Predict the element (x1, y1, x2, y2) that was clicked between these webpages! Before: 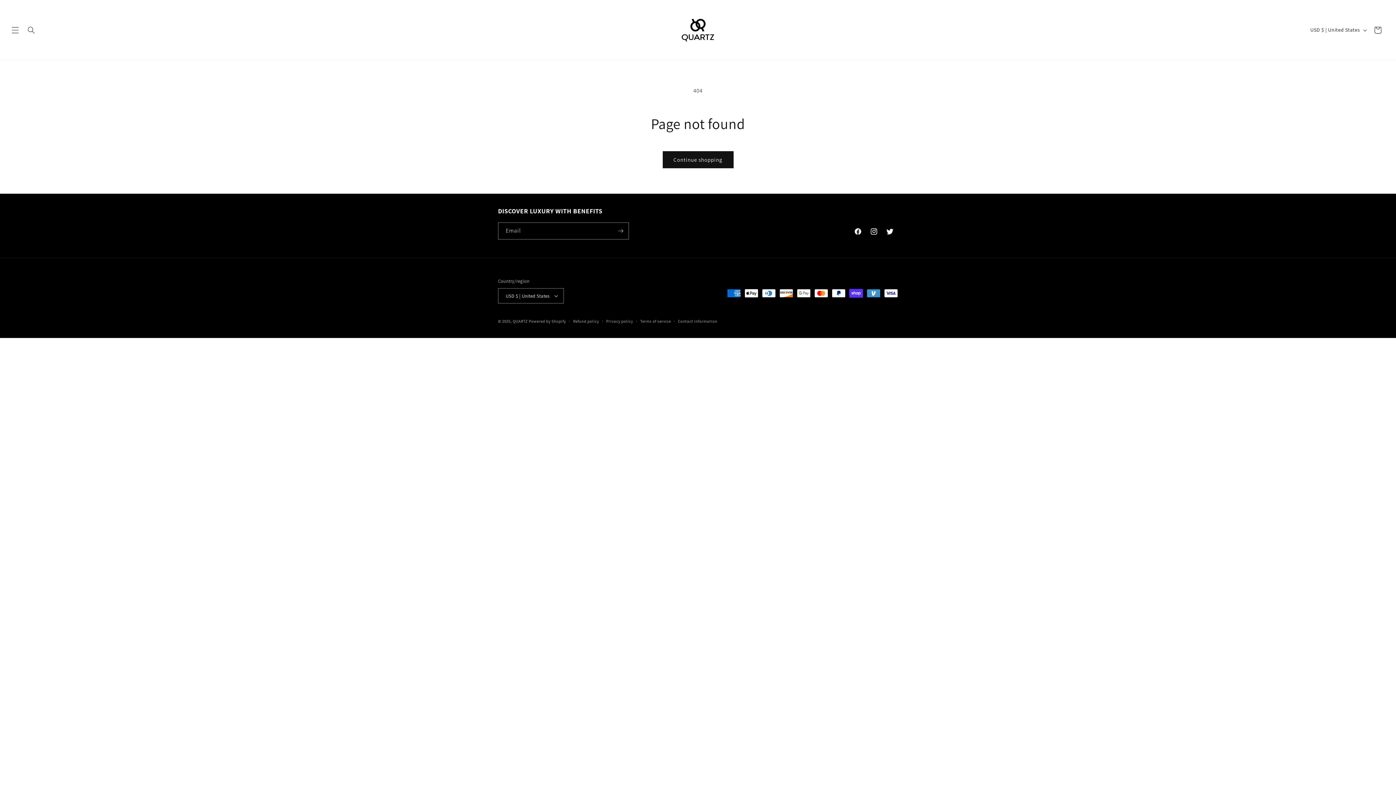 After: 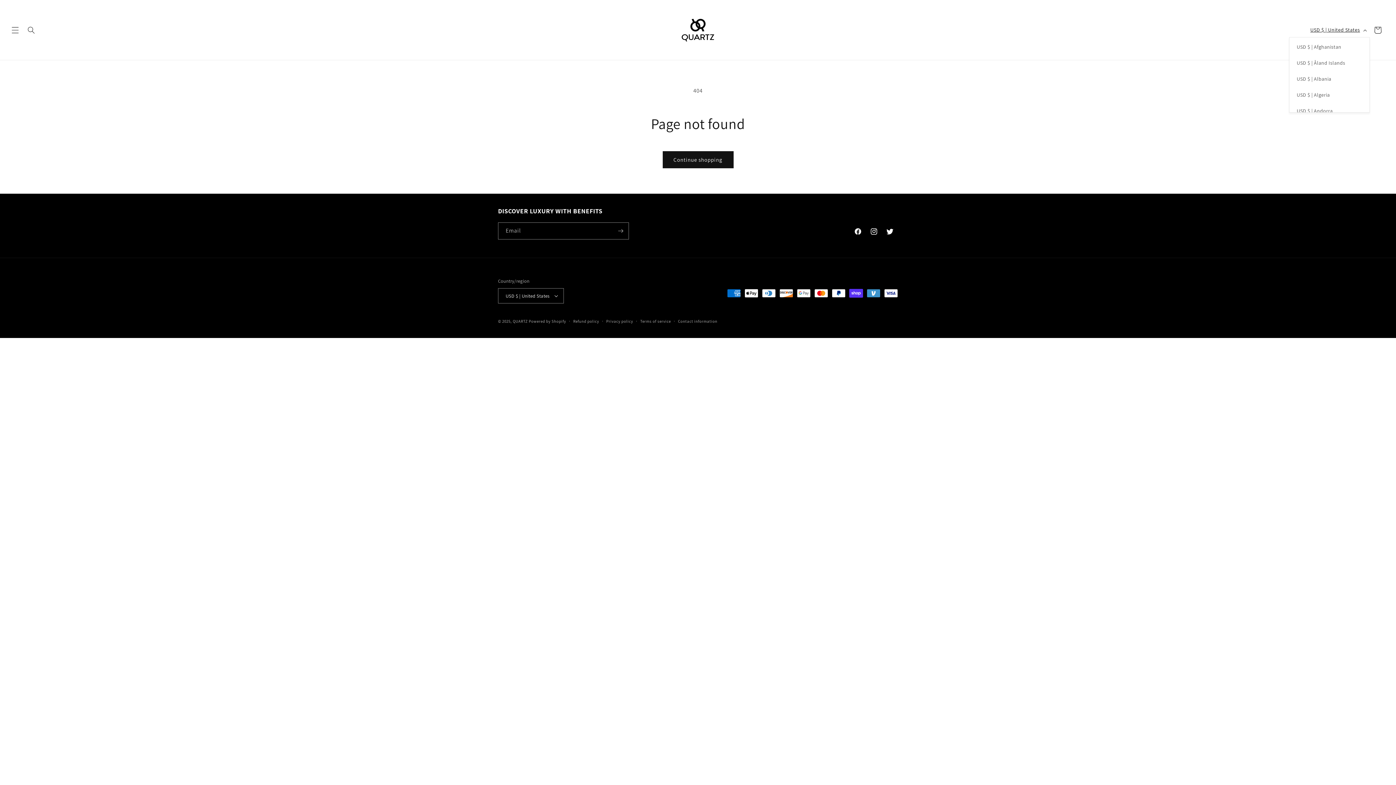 Action: label: USD $ | United States bbox: (1306, 23, 1370, 36)